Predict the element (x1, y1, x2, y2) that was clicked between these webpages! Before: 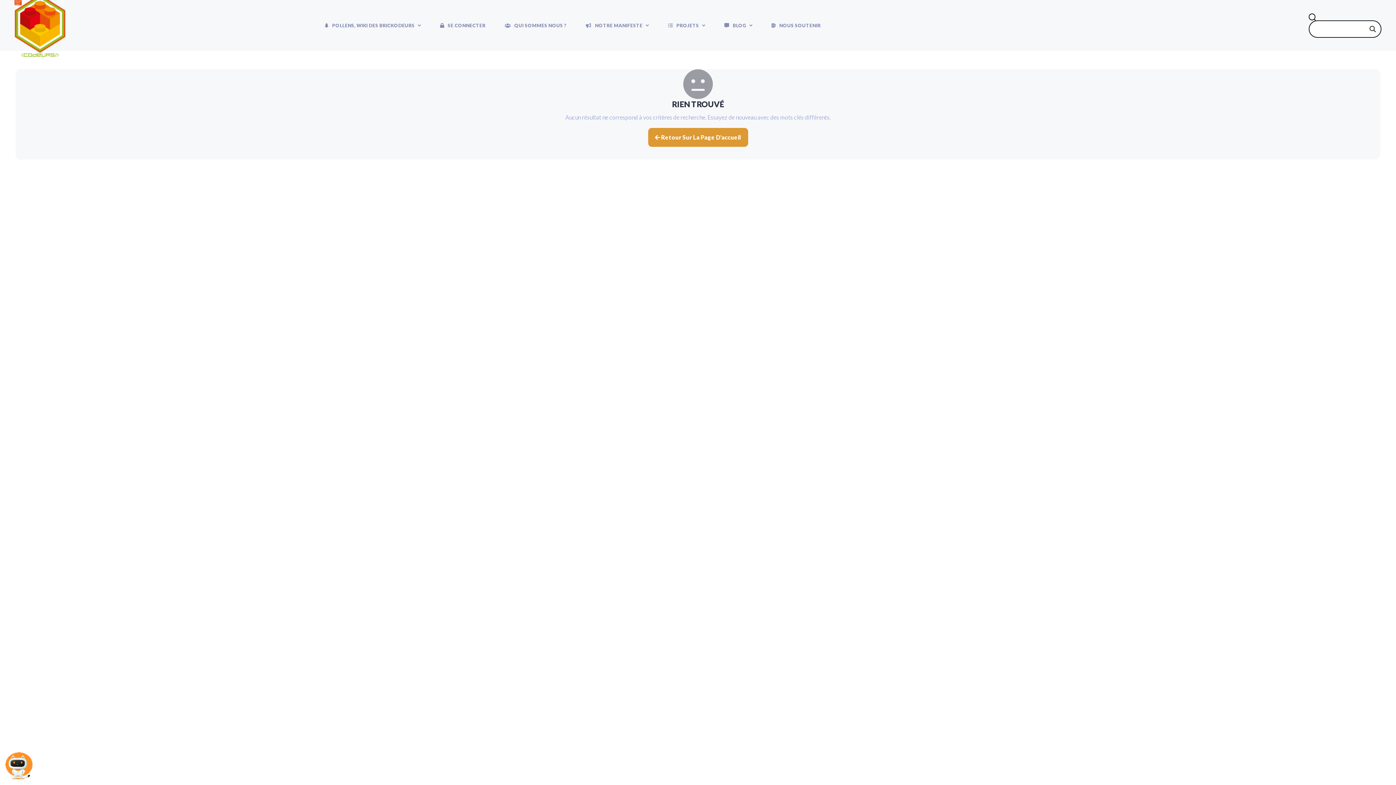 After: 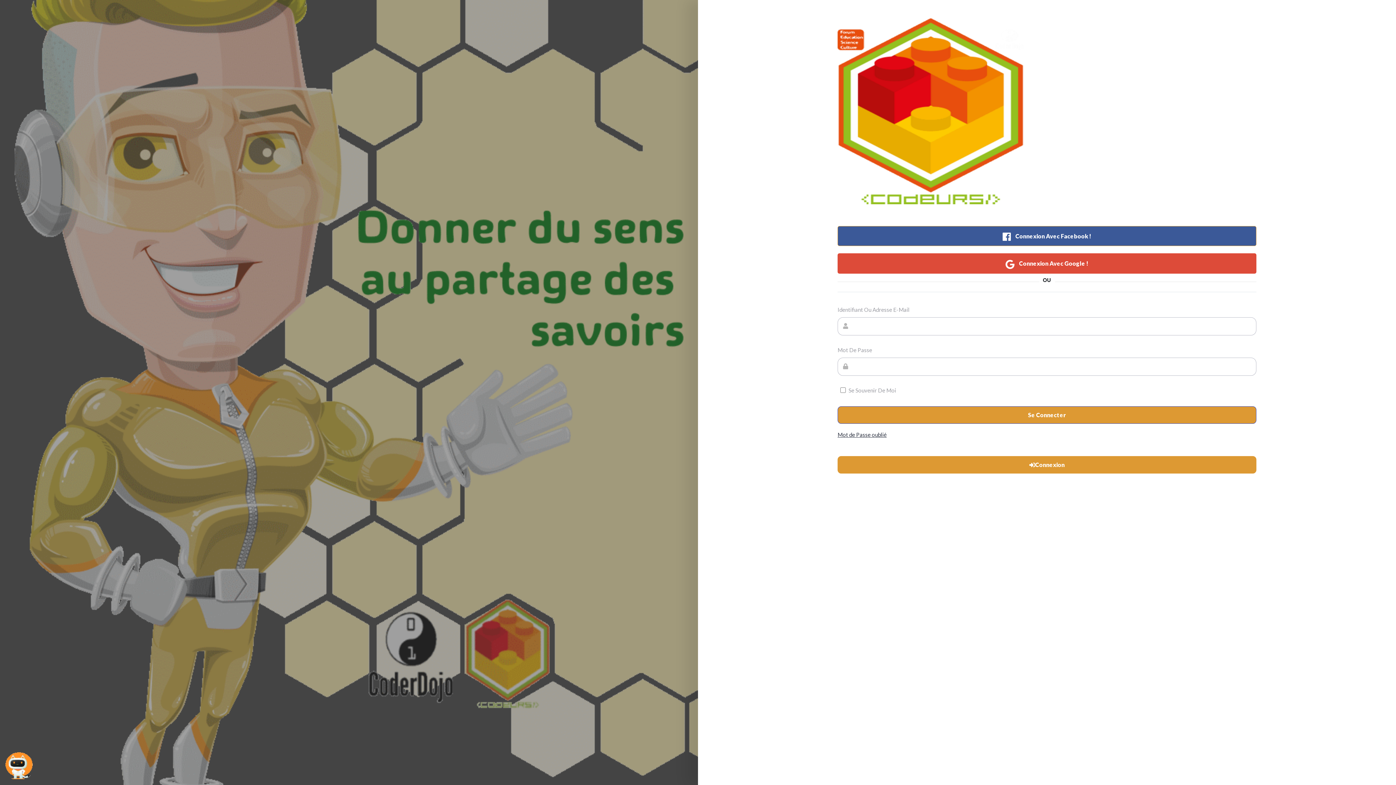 Action: label: SE CONNECTER bbox: (431, 18, 494, 32)